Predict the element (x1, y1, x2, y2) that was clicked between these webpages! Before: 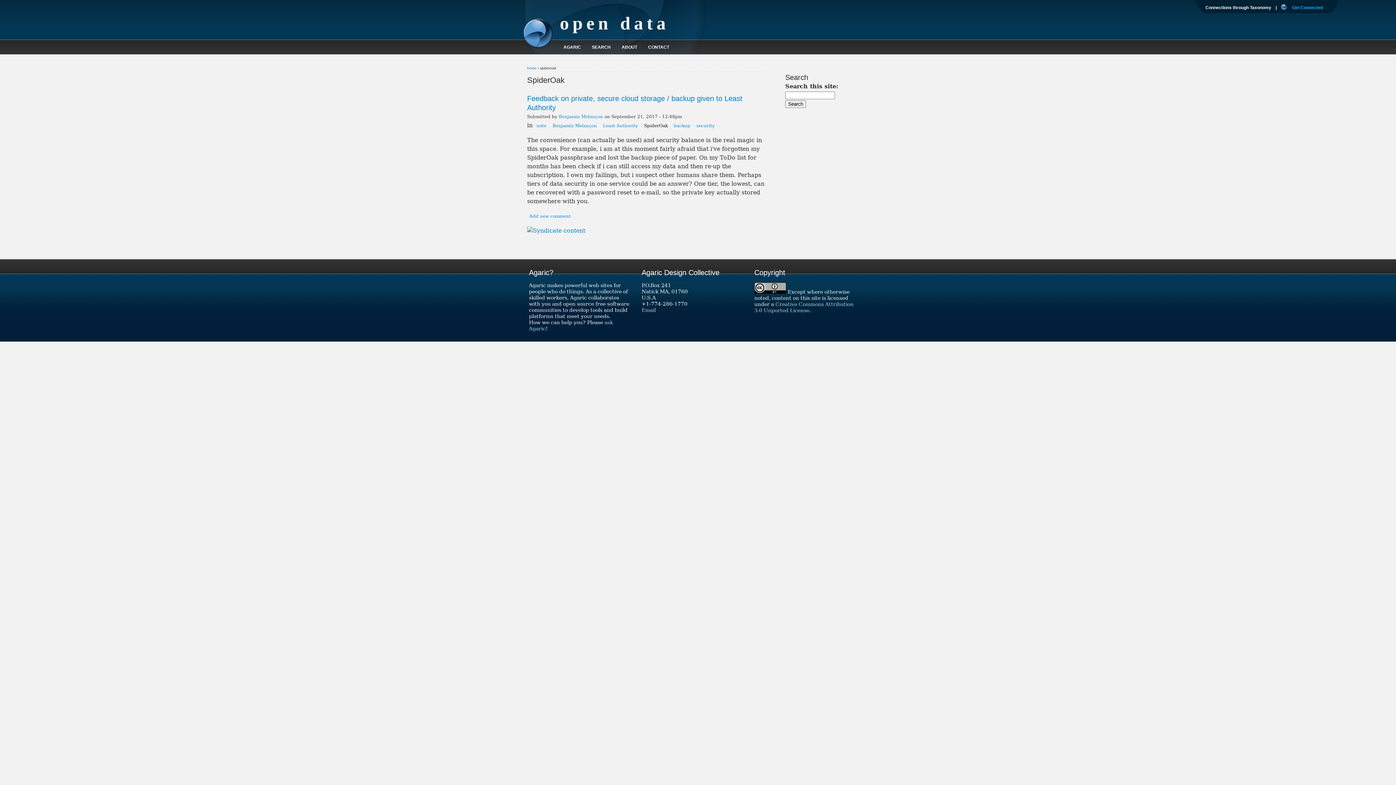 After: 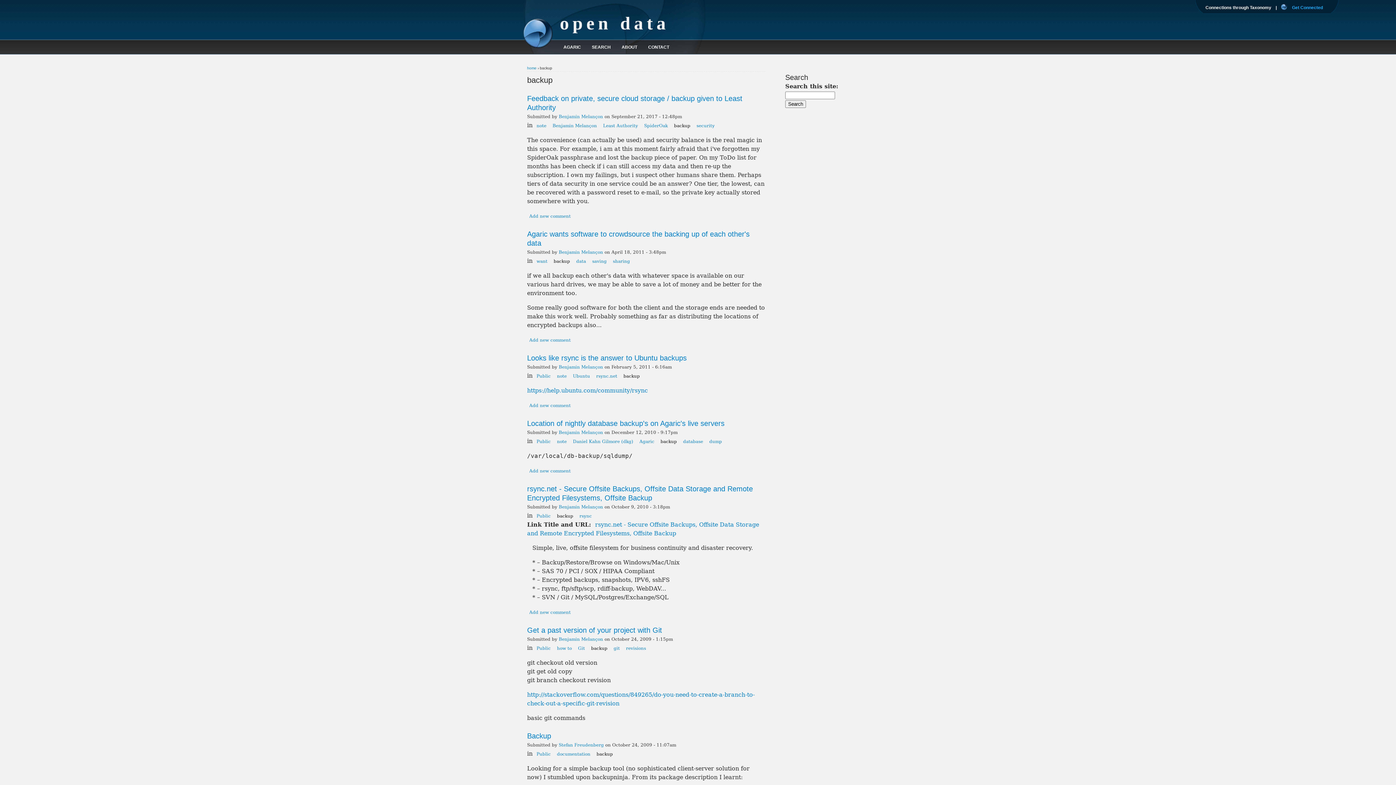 Action: bbox: (674, 123, 690, 128) label: backup